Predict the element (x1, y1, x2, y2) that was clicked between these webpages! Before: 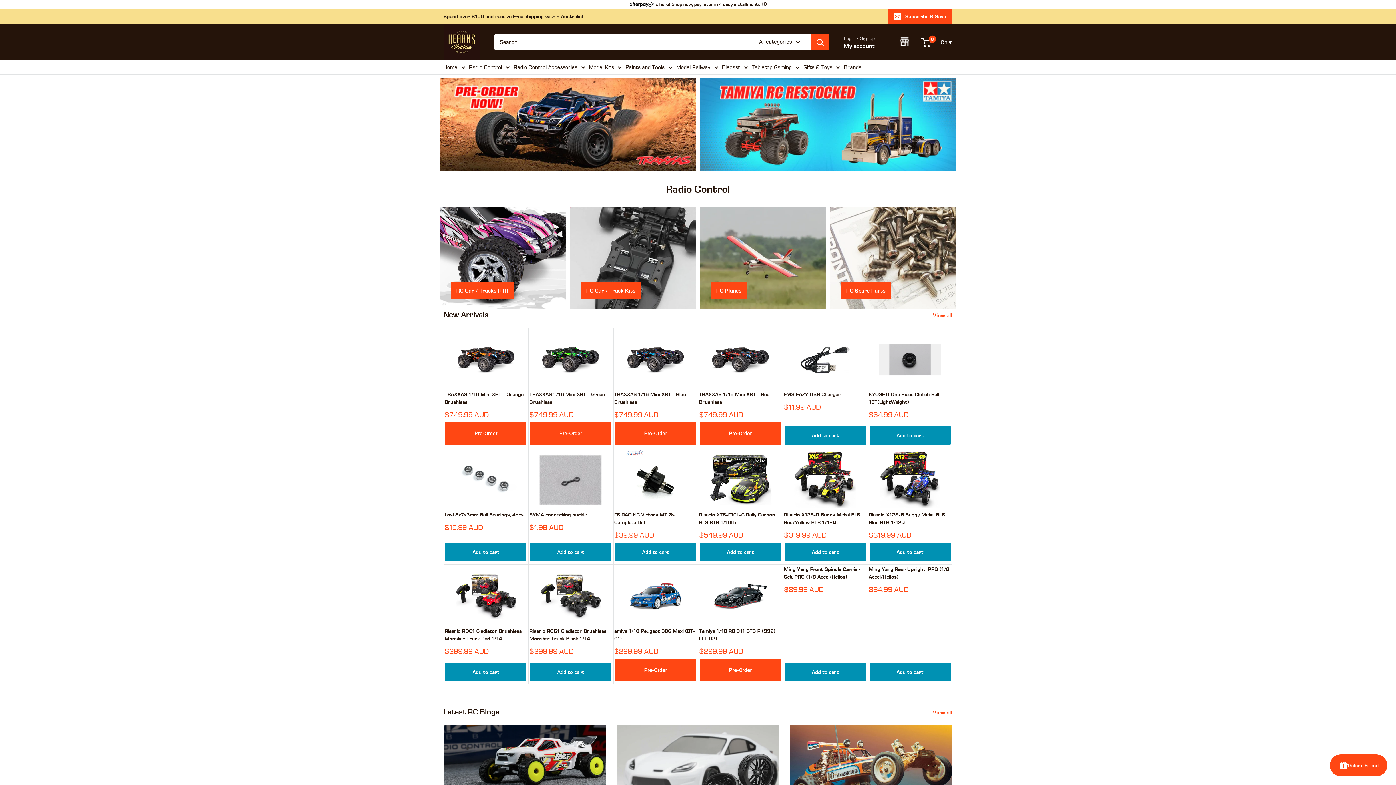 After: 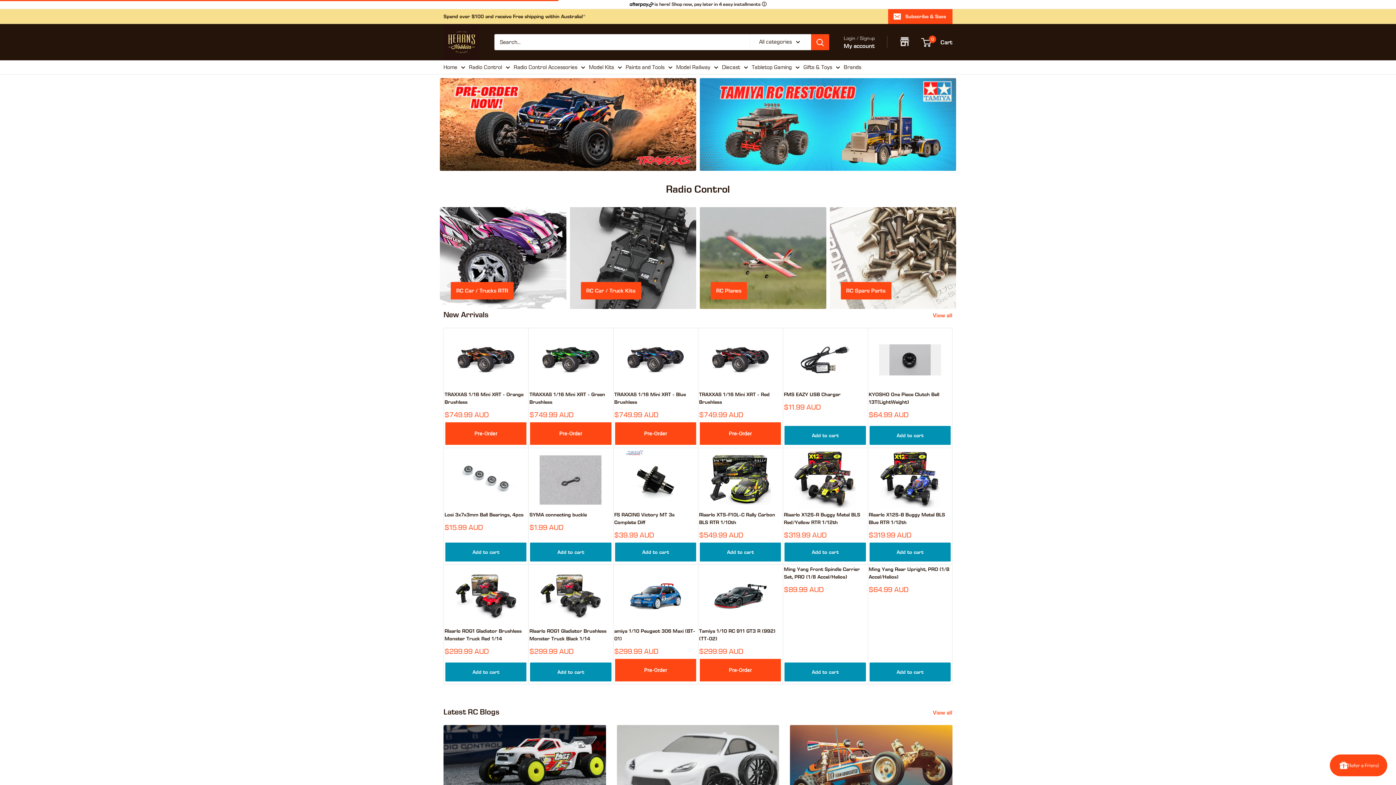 Action: label: Pre-Order bbox: (615, 659, 696, 681)